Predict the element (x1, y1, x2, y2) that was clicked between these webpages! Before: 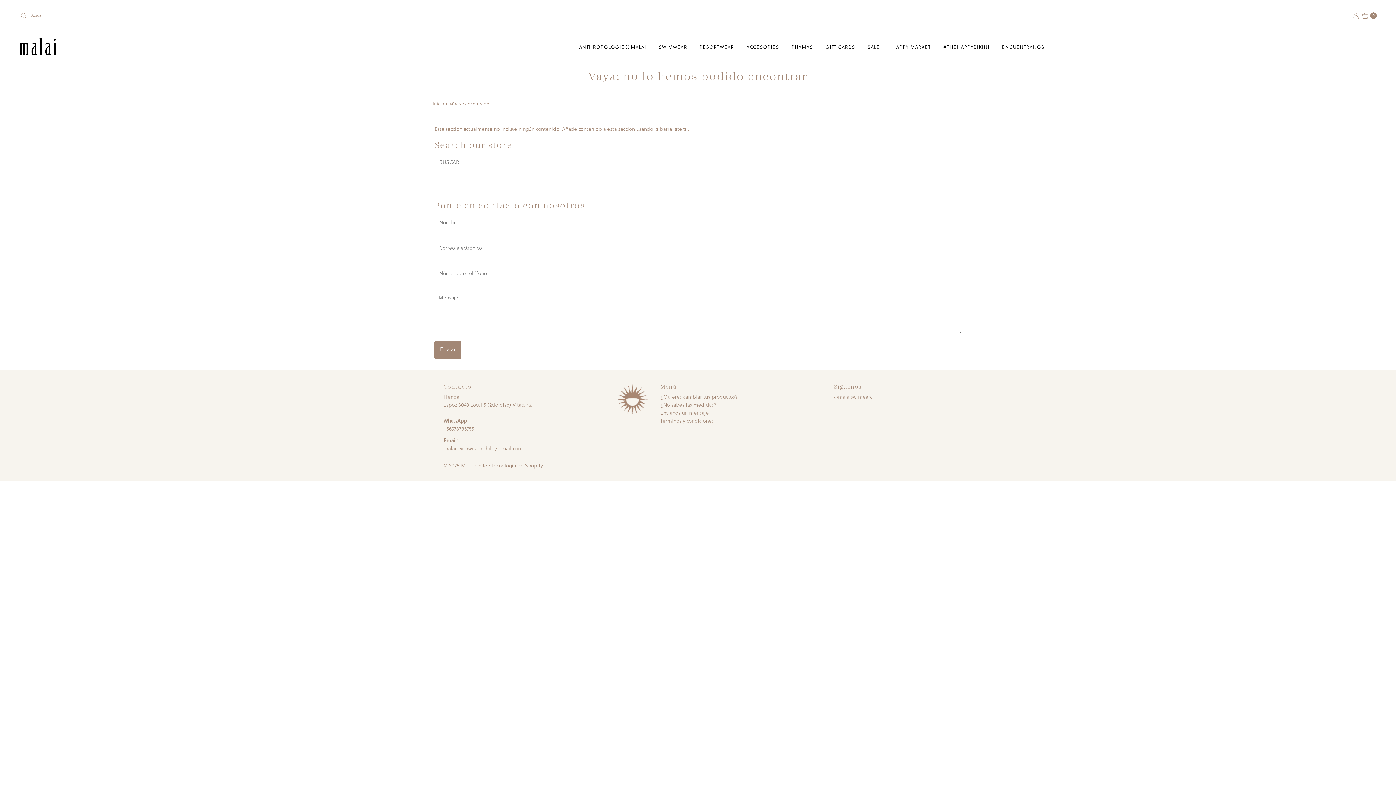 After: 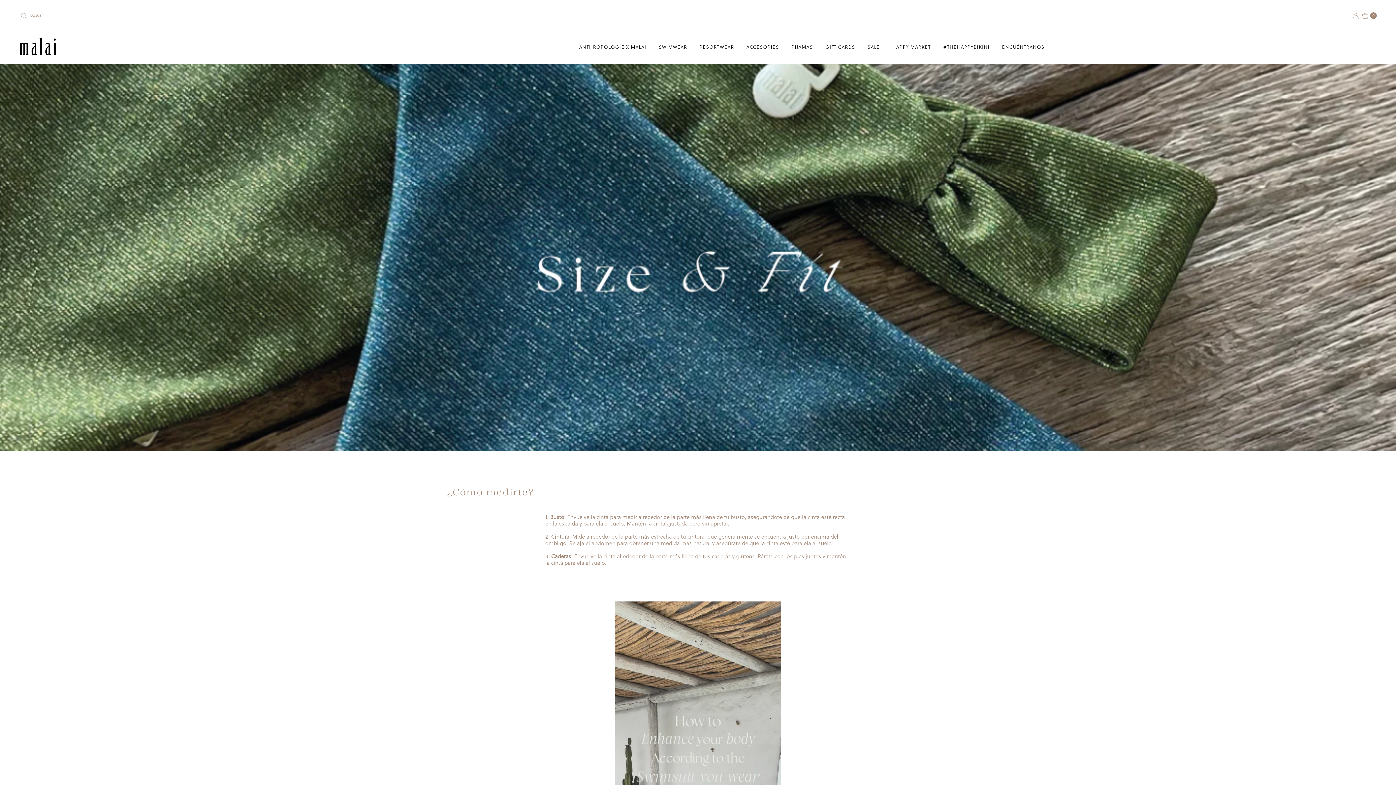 Action: bbox: (660, 402, 716, 408) label: ¿No sabes las medidas?